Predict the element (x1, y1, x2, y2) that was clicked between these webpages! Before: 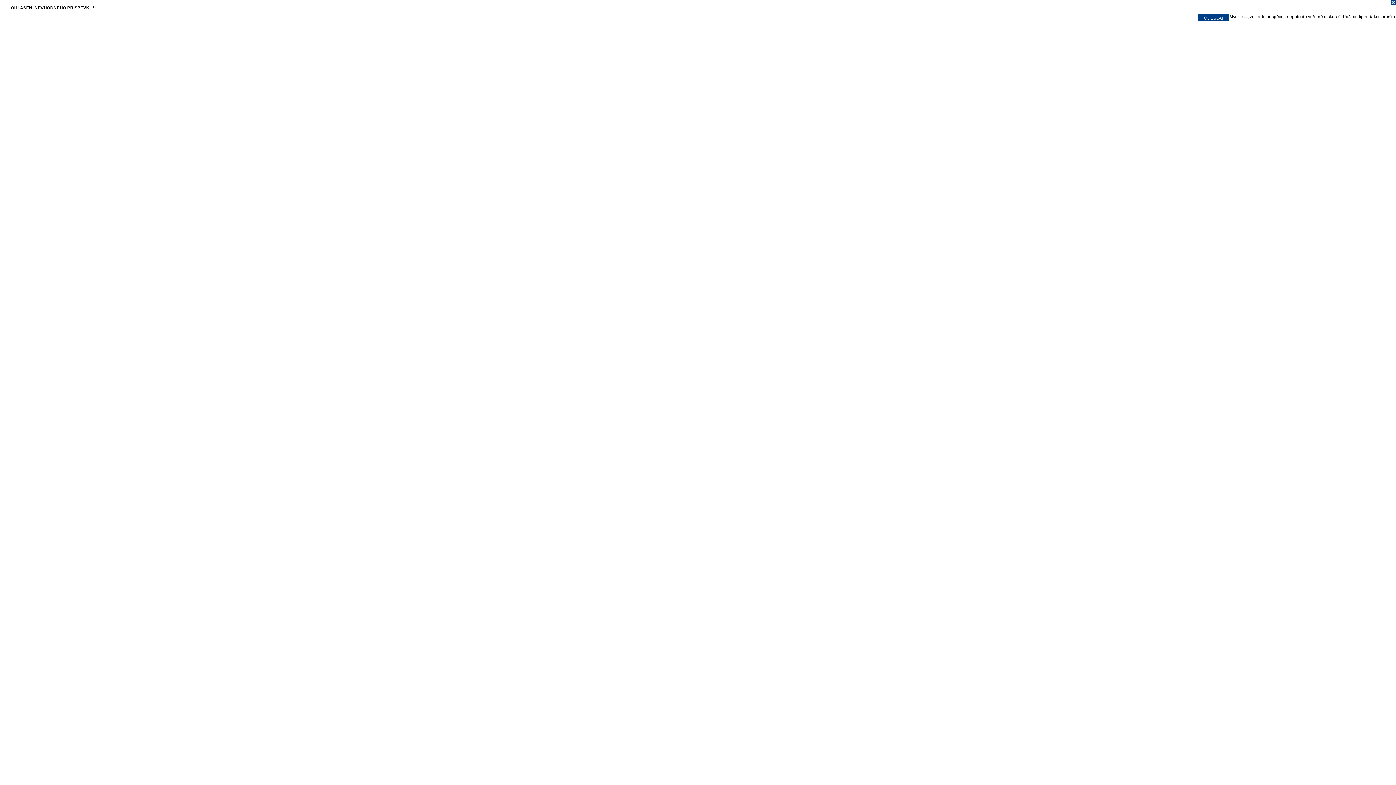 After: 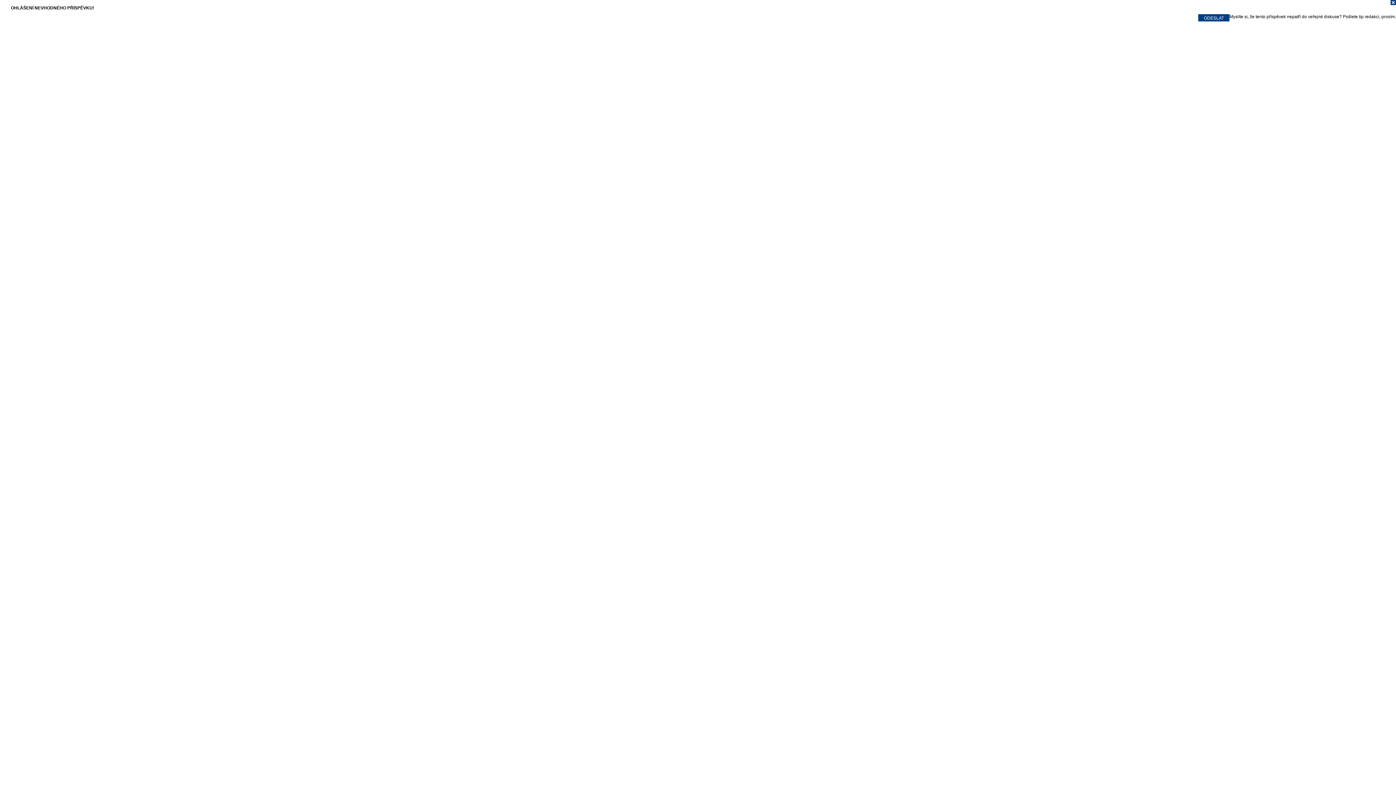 Action: bbox: (0, 0, 1396, 7)